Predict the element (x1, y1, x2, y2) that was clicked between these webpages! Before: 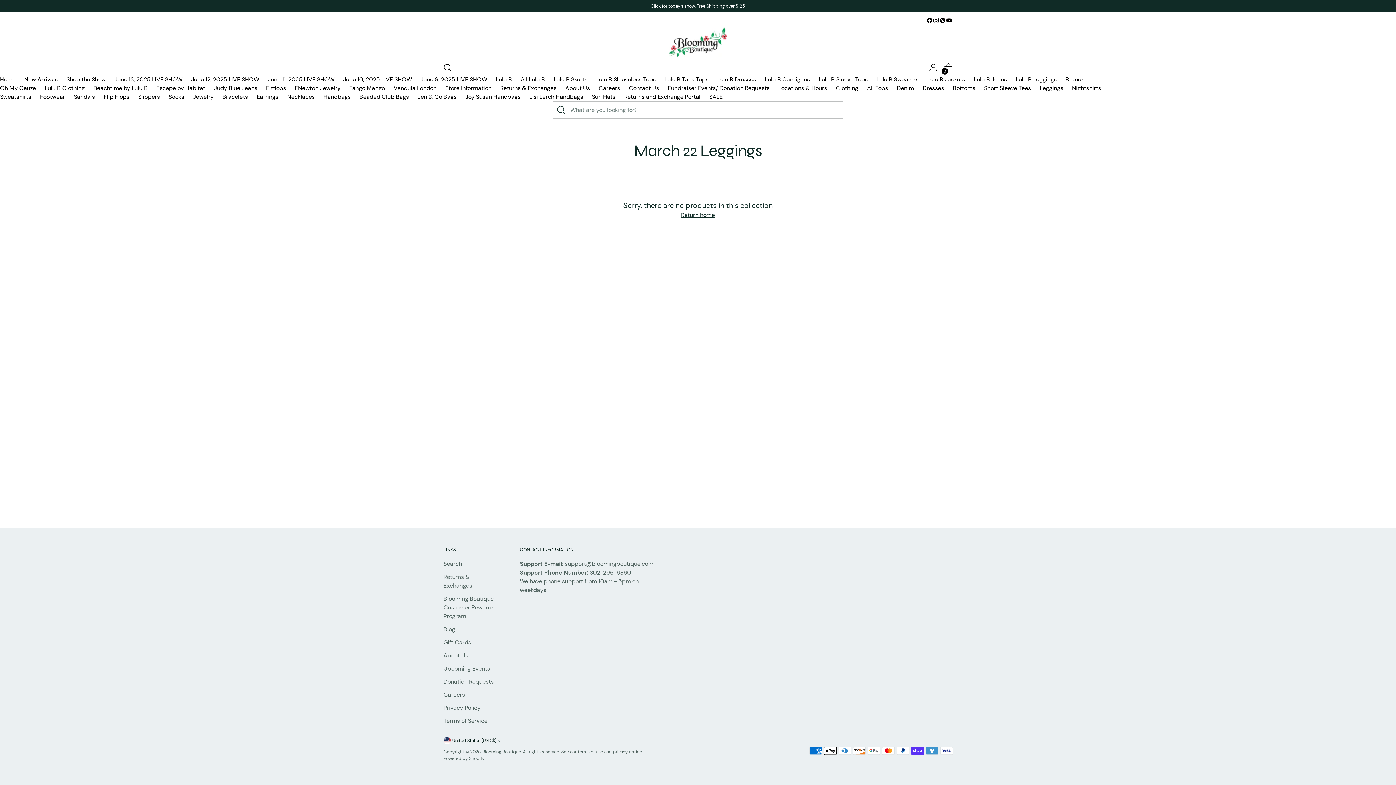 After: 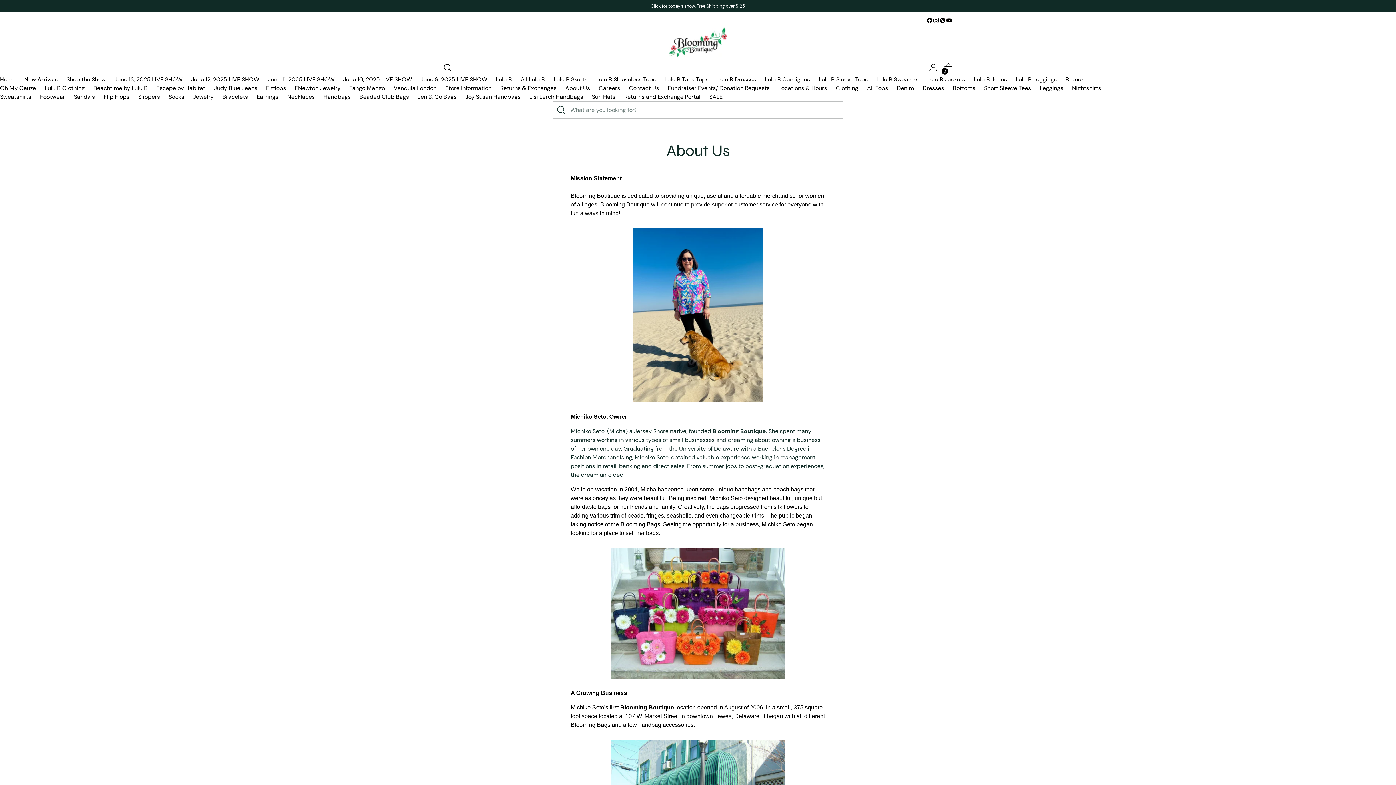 Action: label: About Us bbox: (565, 84, 590, 91)